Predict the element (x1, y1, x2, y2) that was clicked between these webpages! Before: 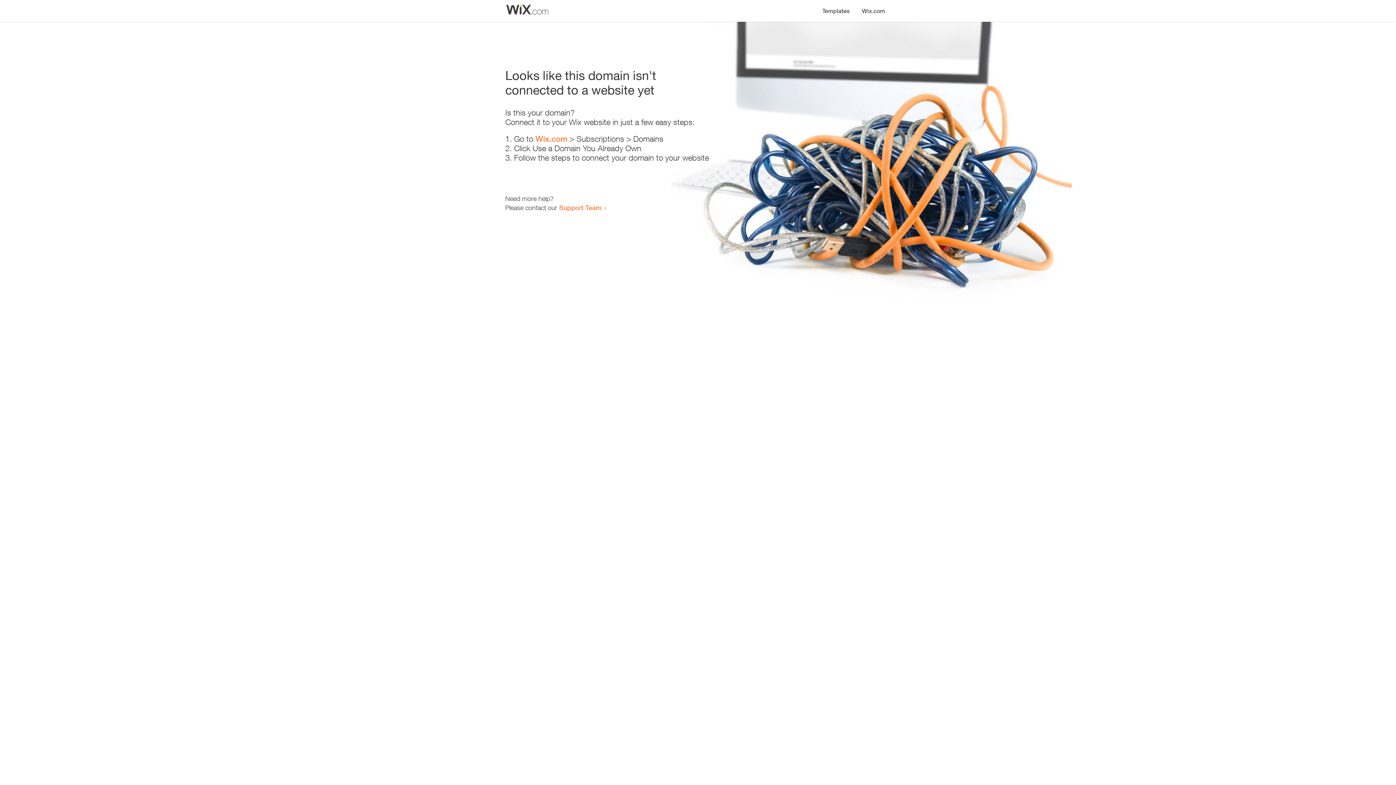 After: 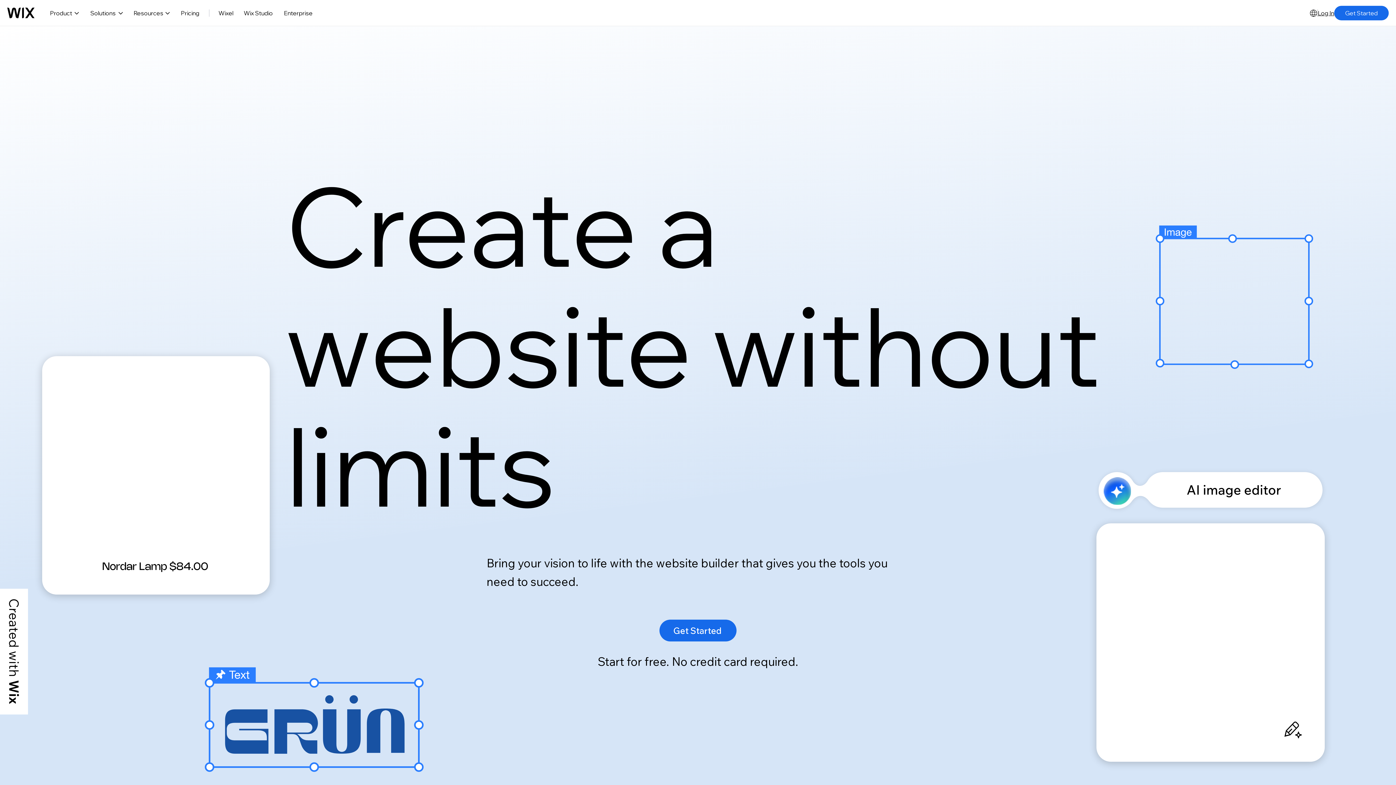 Action: bbox: (535, 134, 567, 143) label: Wix.com